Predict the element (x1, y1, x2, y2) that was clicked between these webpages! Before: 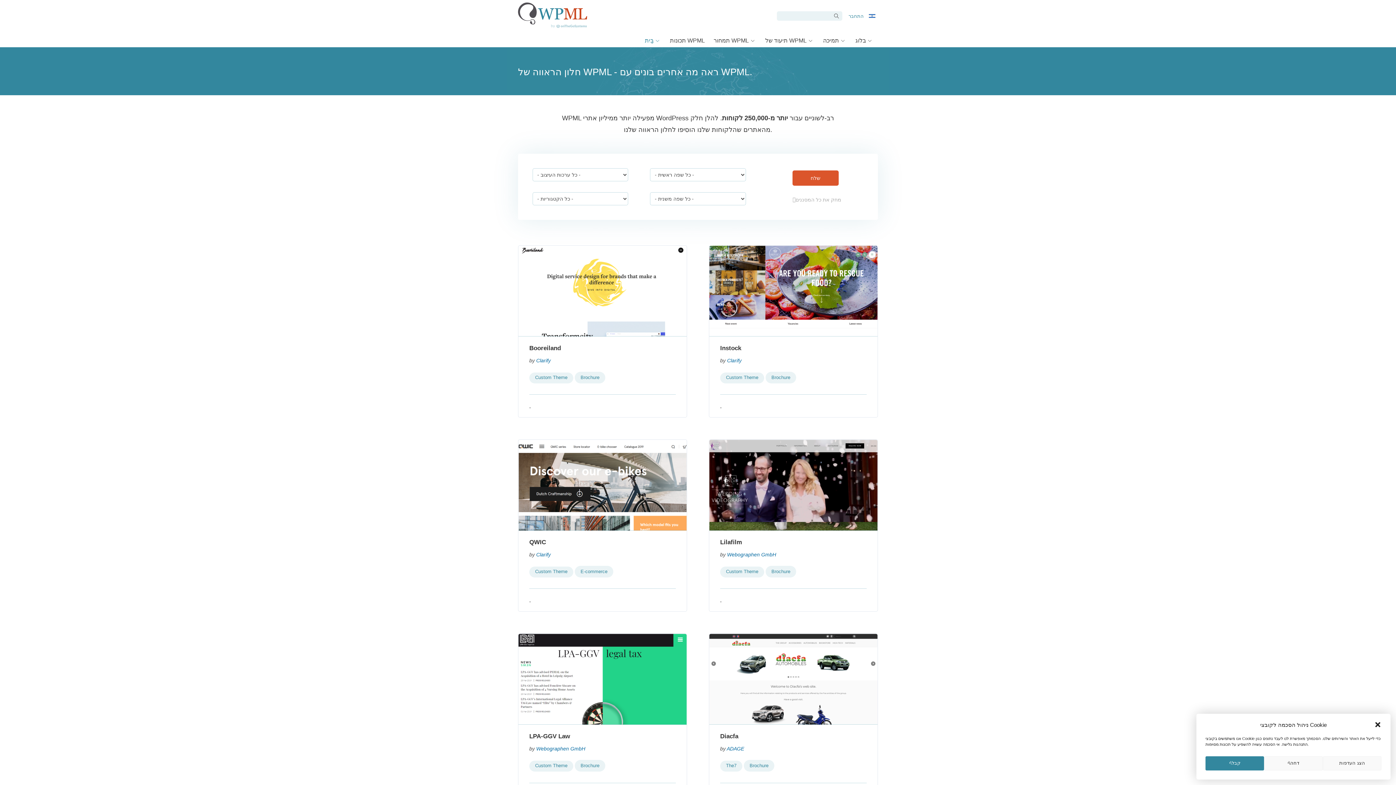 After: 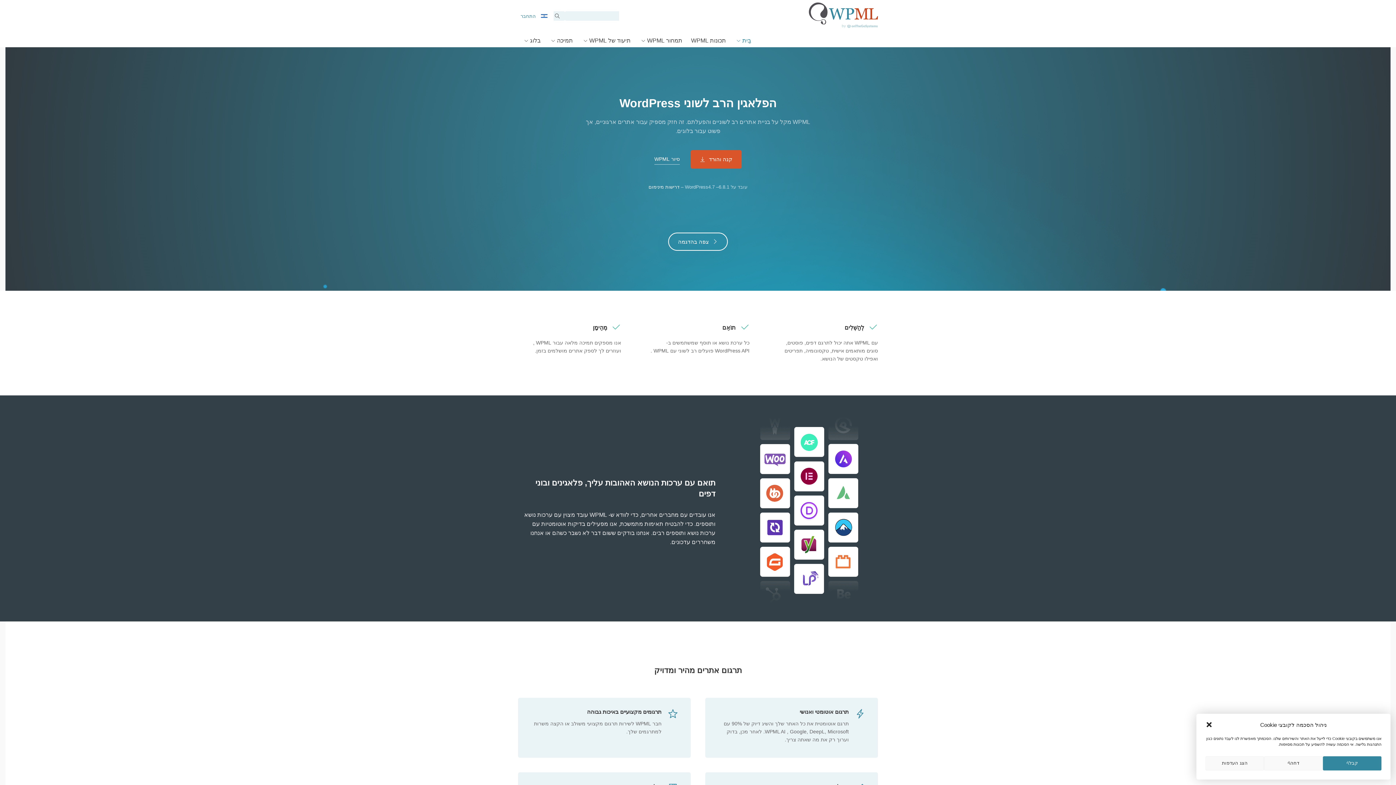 Action: bbox: (518, 2, 587, 47)